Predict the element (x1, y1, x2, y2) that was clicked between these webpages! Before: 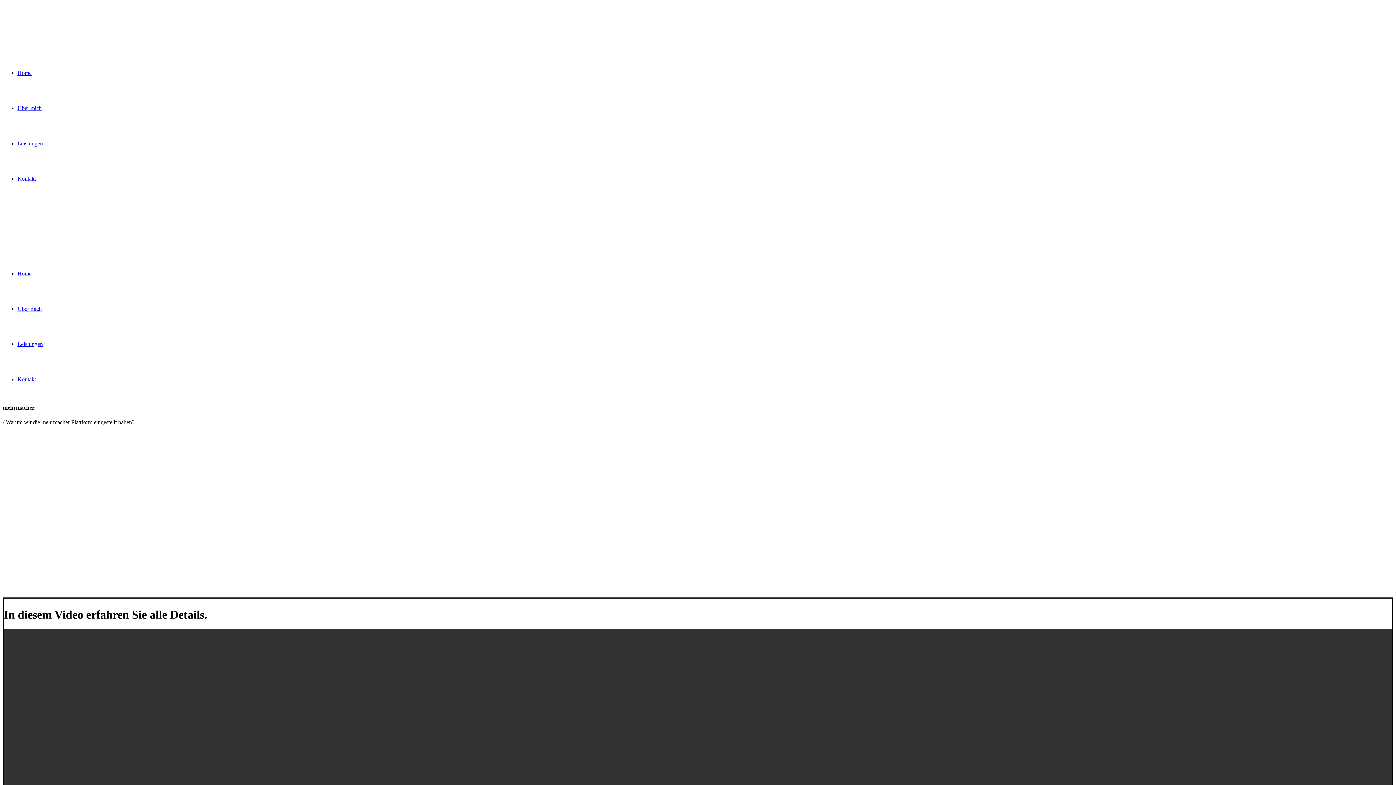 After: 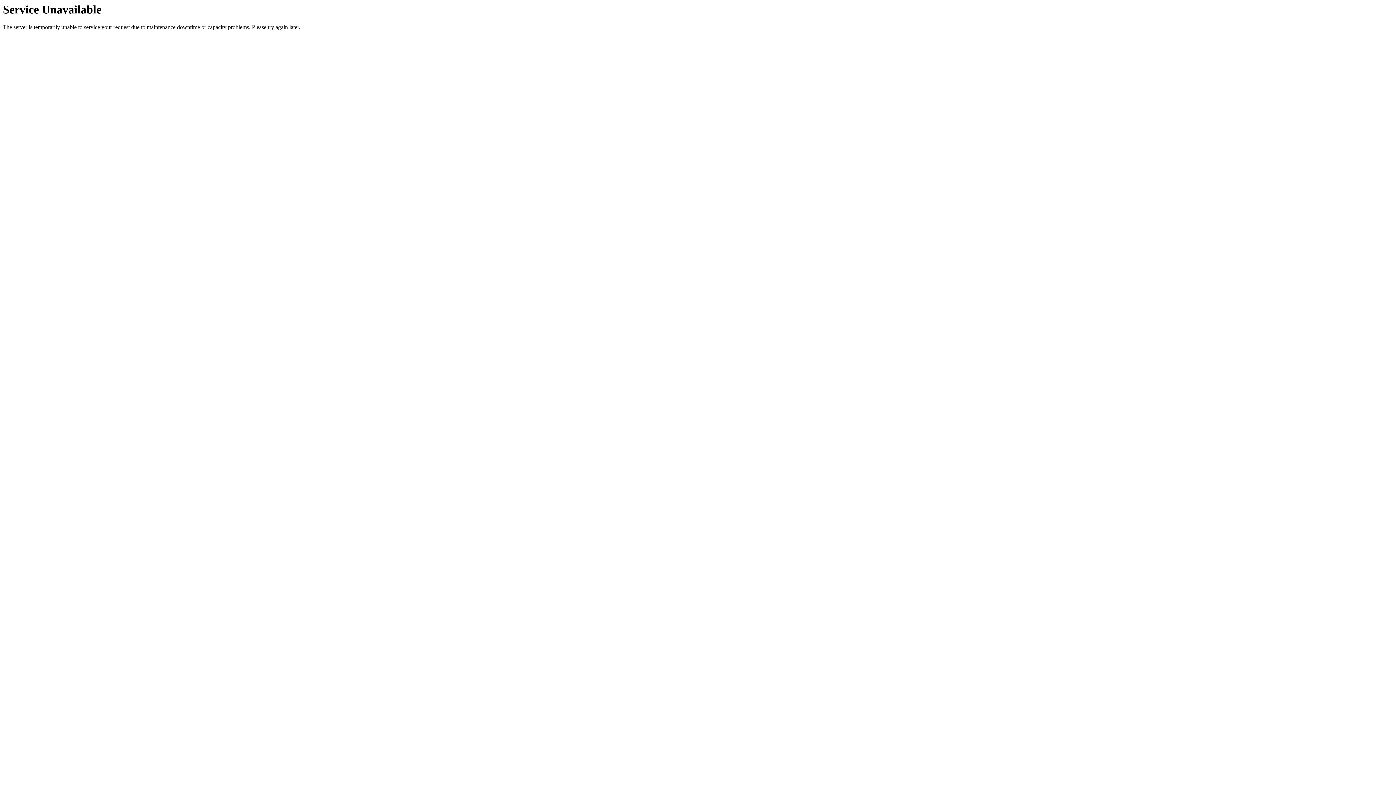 Action: bbox: (17, 69, 31, 76) label: Home